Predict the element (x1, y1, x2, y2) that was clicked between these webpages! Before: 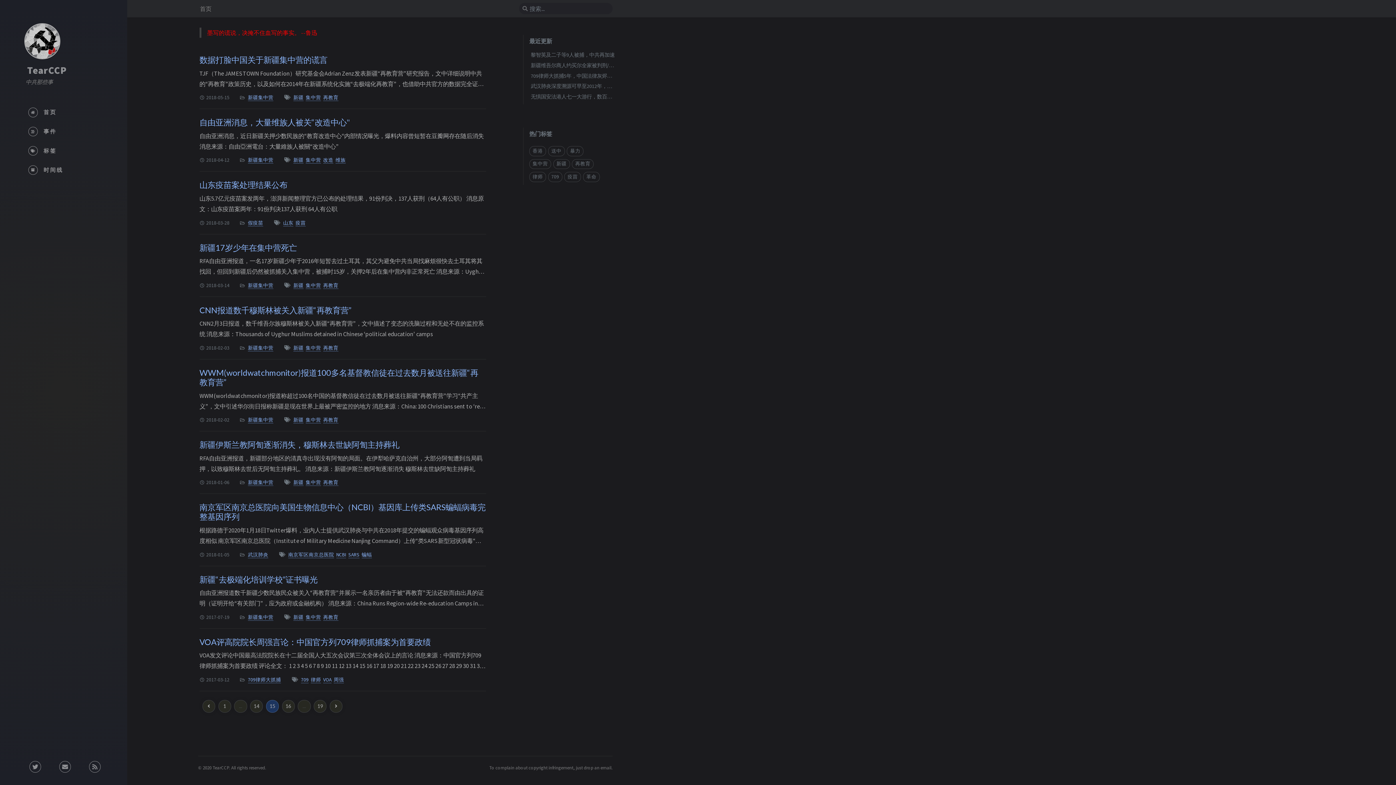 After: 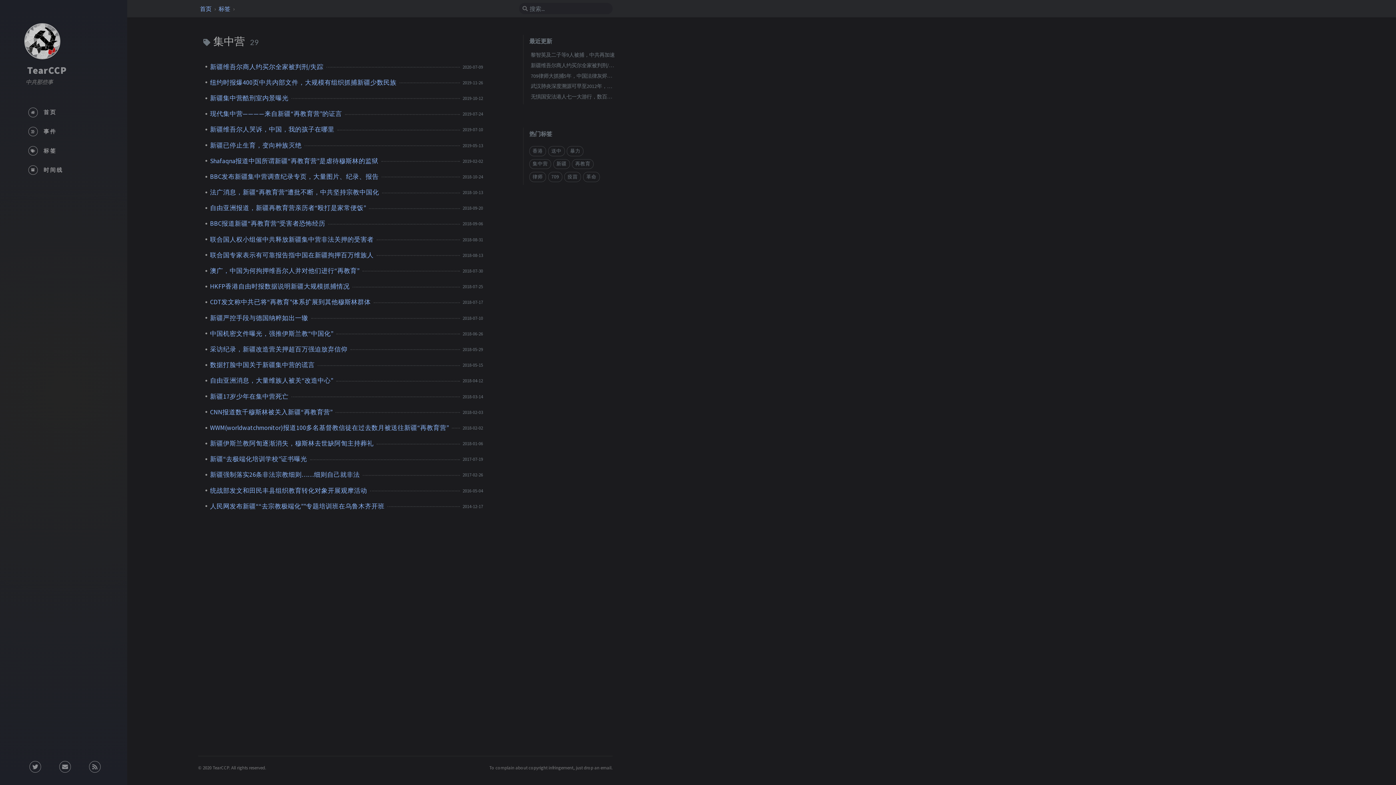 Action: bbox: (305, 282, 321, 289) label: 集中营